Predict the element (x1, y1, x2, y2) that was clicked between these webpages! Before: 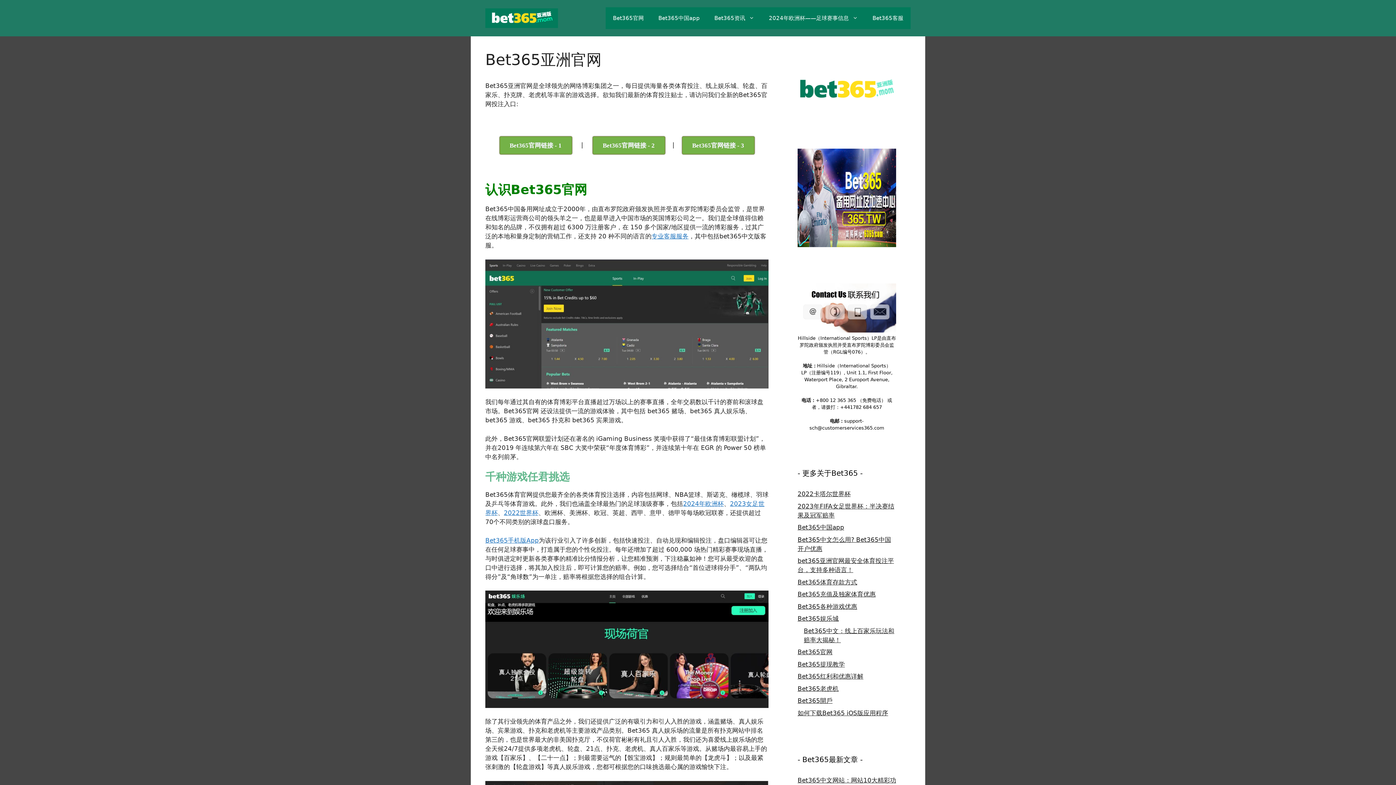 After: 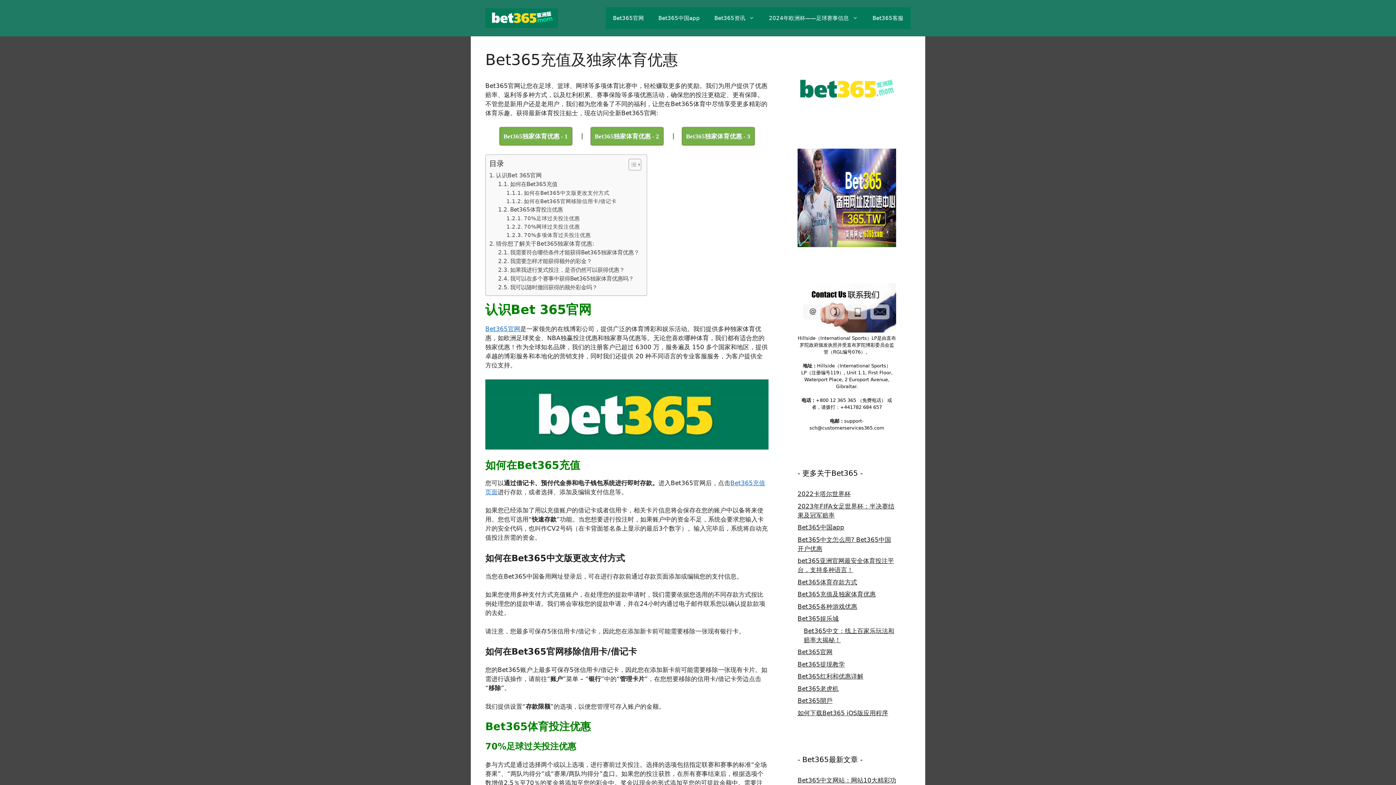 Action: bbox: (797, 590, 876, 598) label: Bet365充值及独家体育优惠